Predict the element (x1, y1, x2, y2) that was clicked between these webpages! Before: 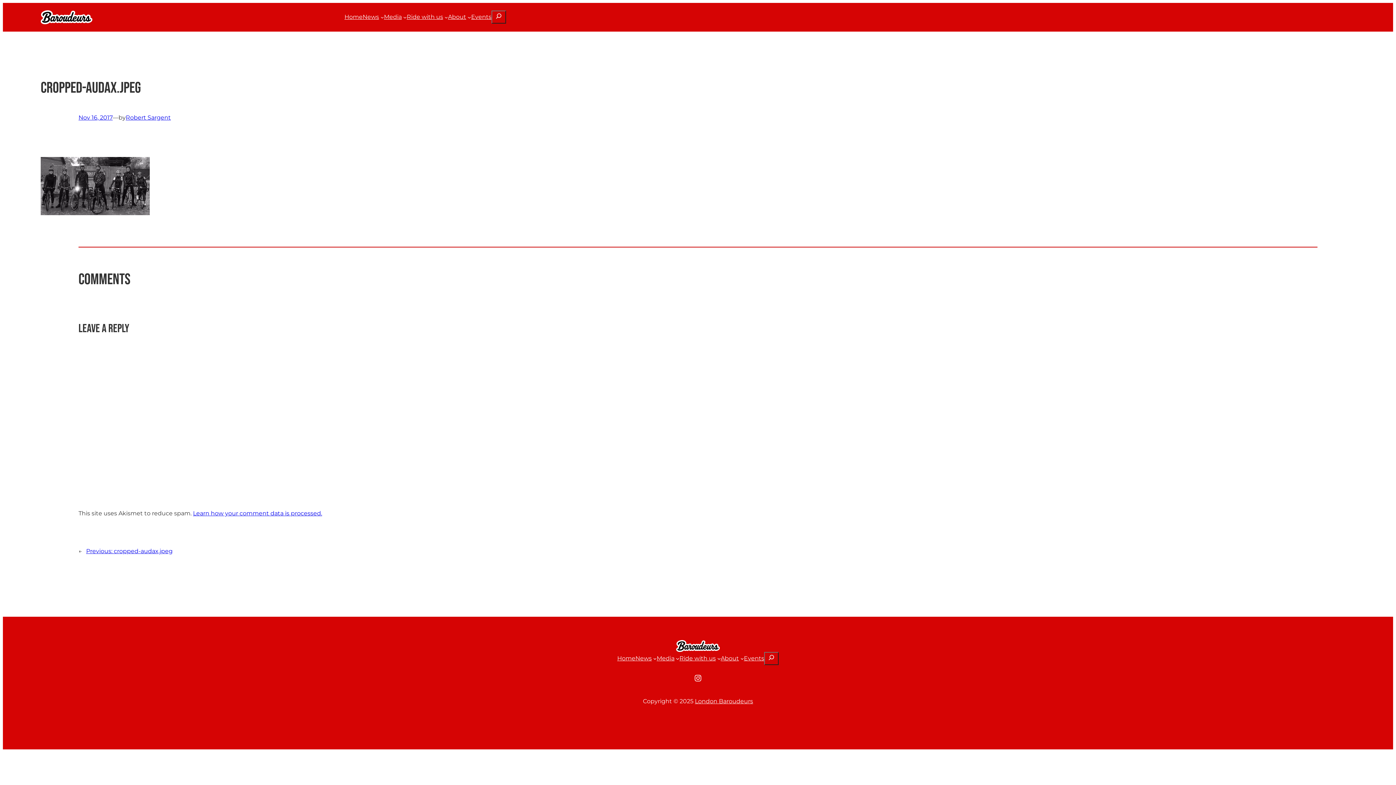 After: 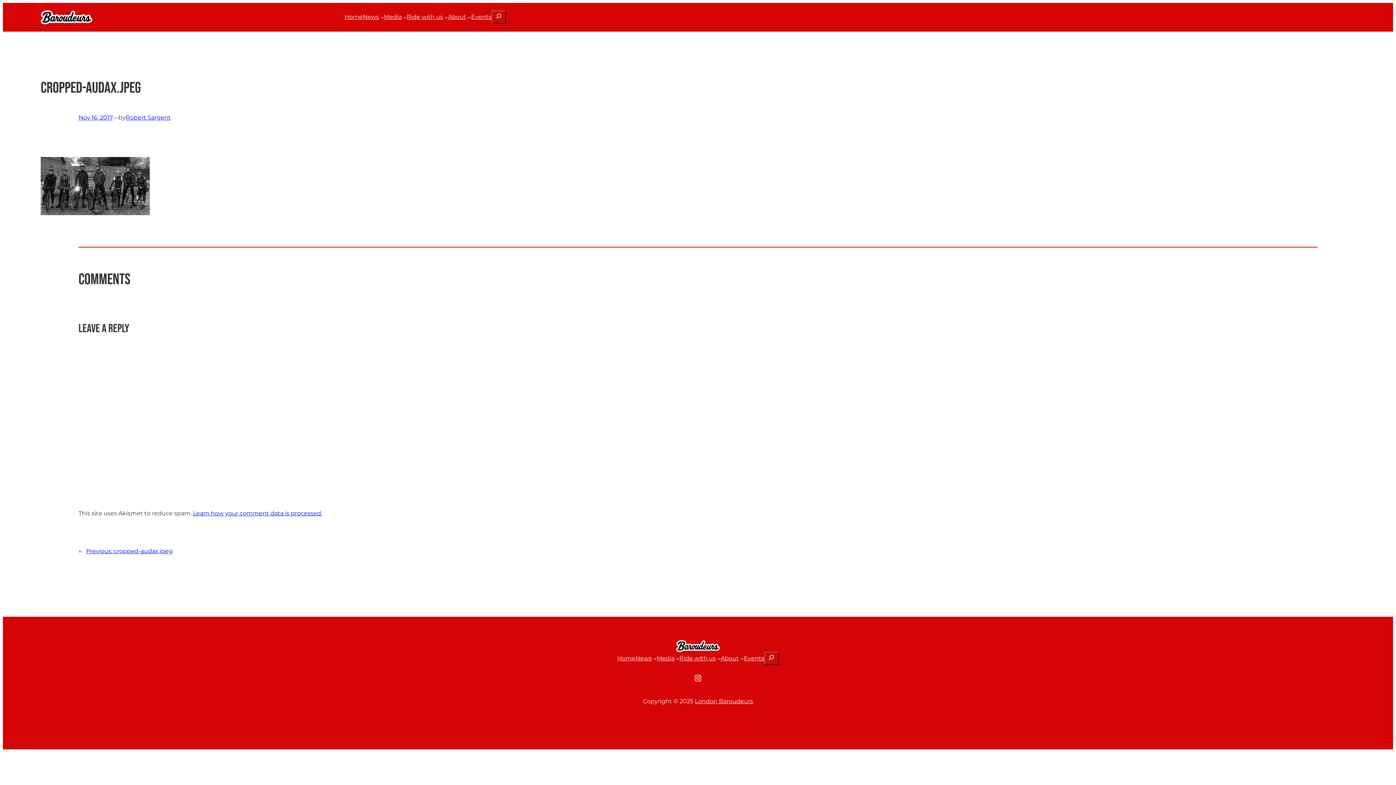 Action: bbox: (764, 652, 778, 665)